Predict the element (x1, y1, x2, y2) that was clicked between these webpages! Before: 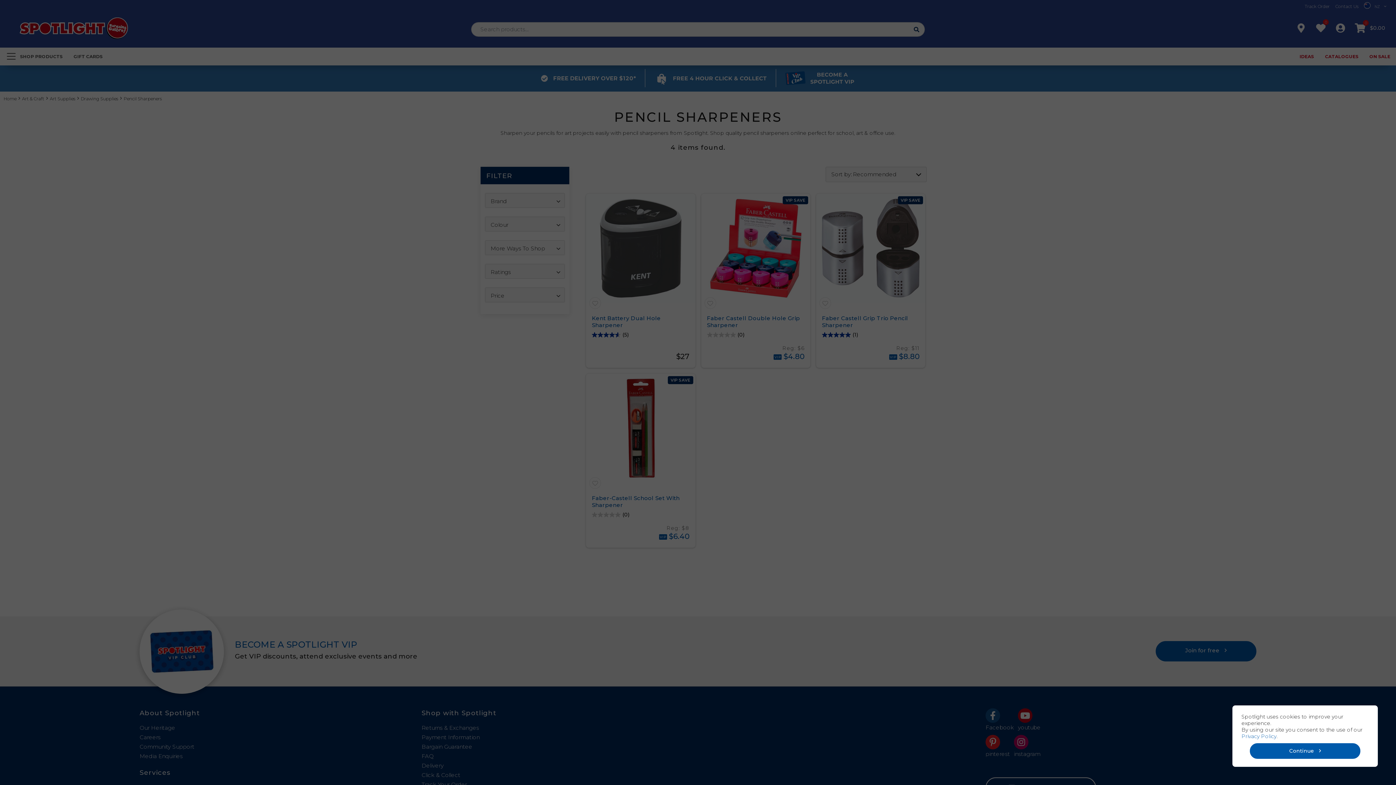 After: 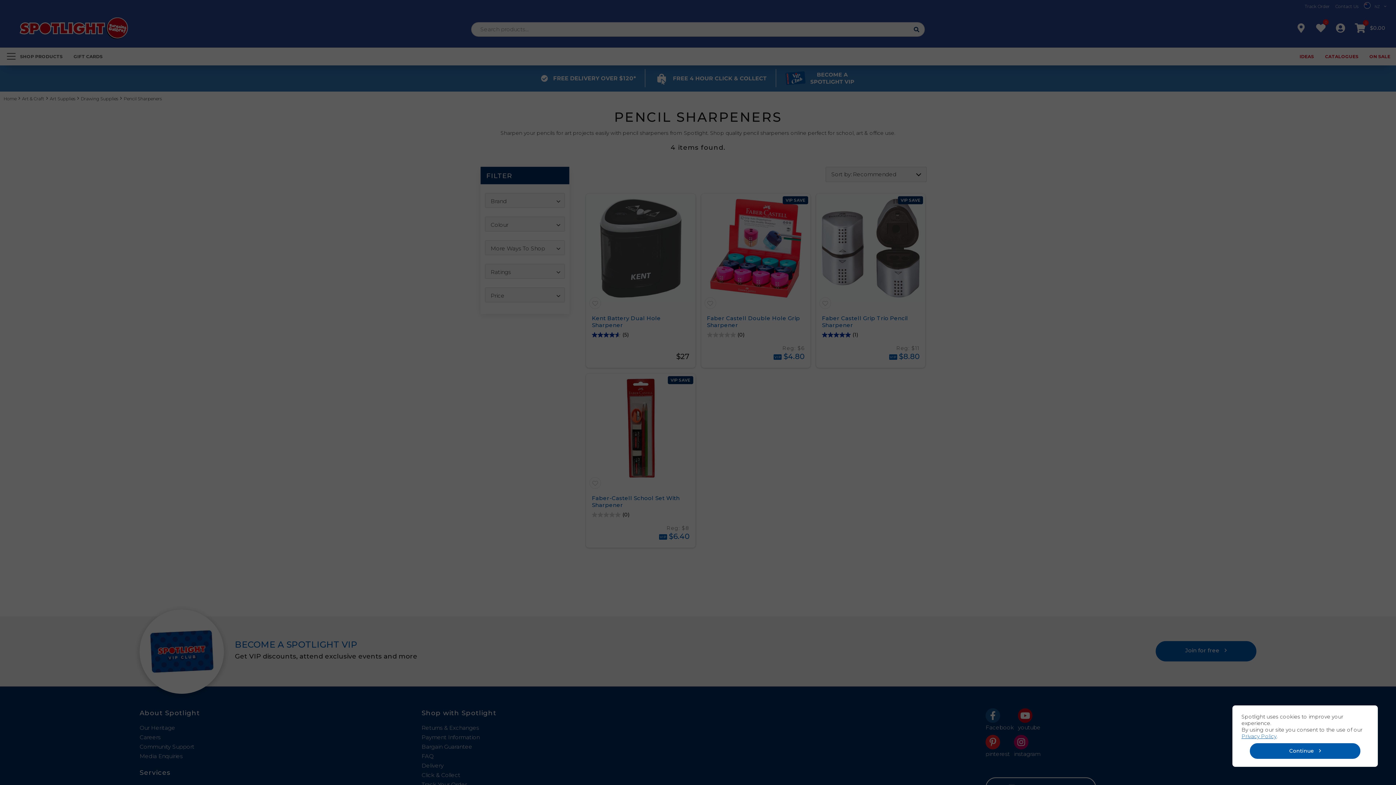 Action: bbox: (1241, 733, 1276, 740) label: Privacy Policy